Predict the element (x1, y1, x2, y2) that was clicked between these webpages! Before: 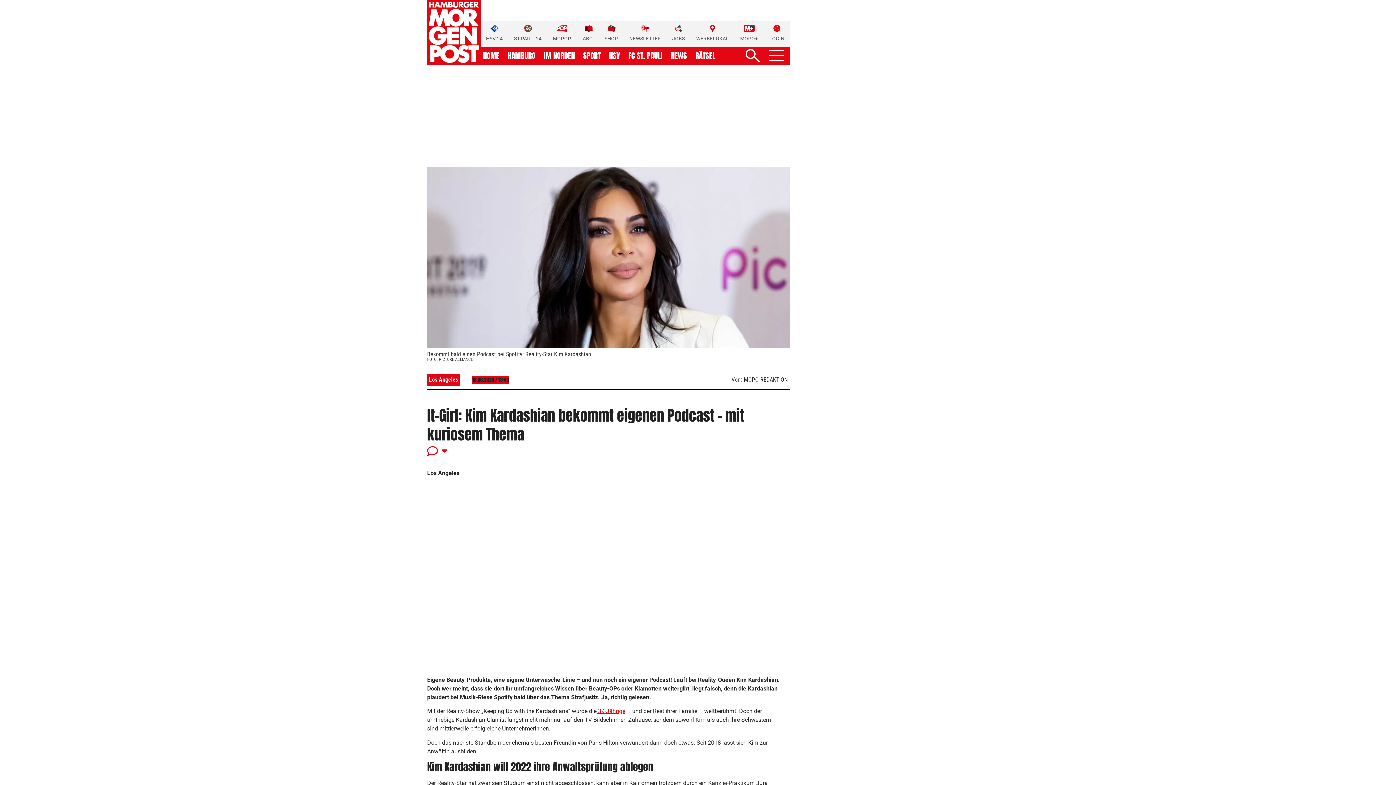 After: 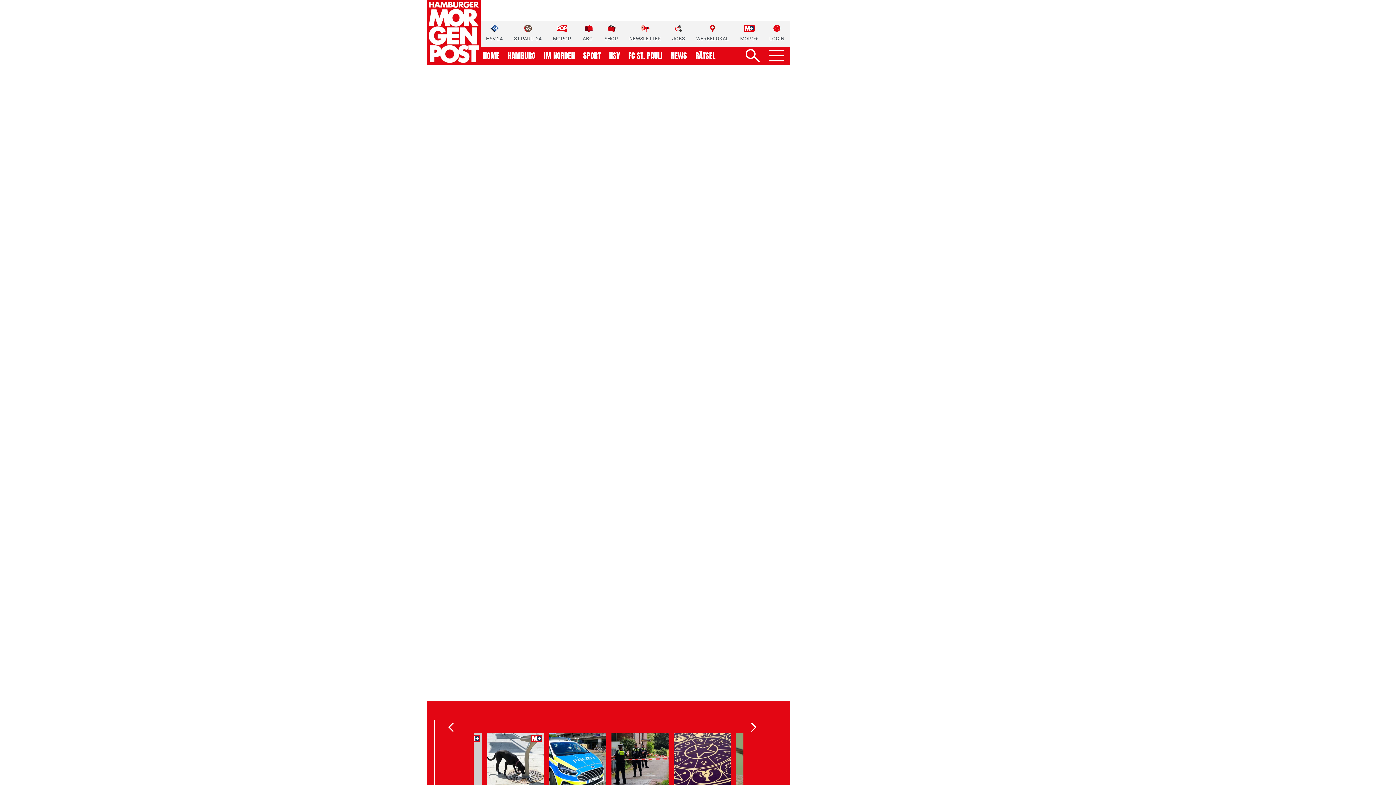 Action: bbox: (609, 52, 620, 59) label: HSV